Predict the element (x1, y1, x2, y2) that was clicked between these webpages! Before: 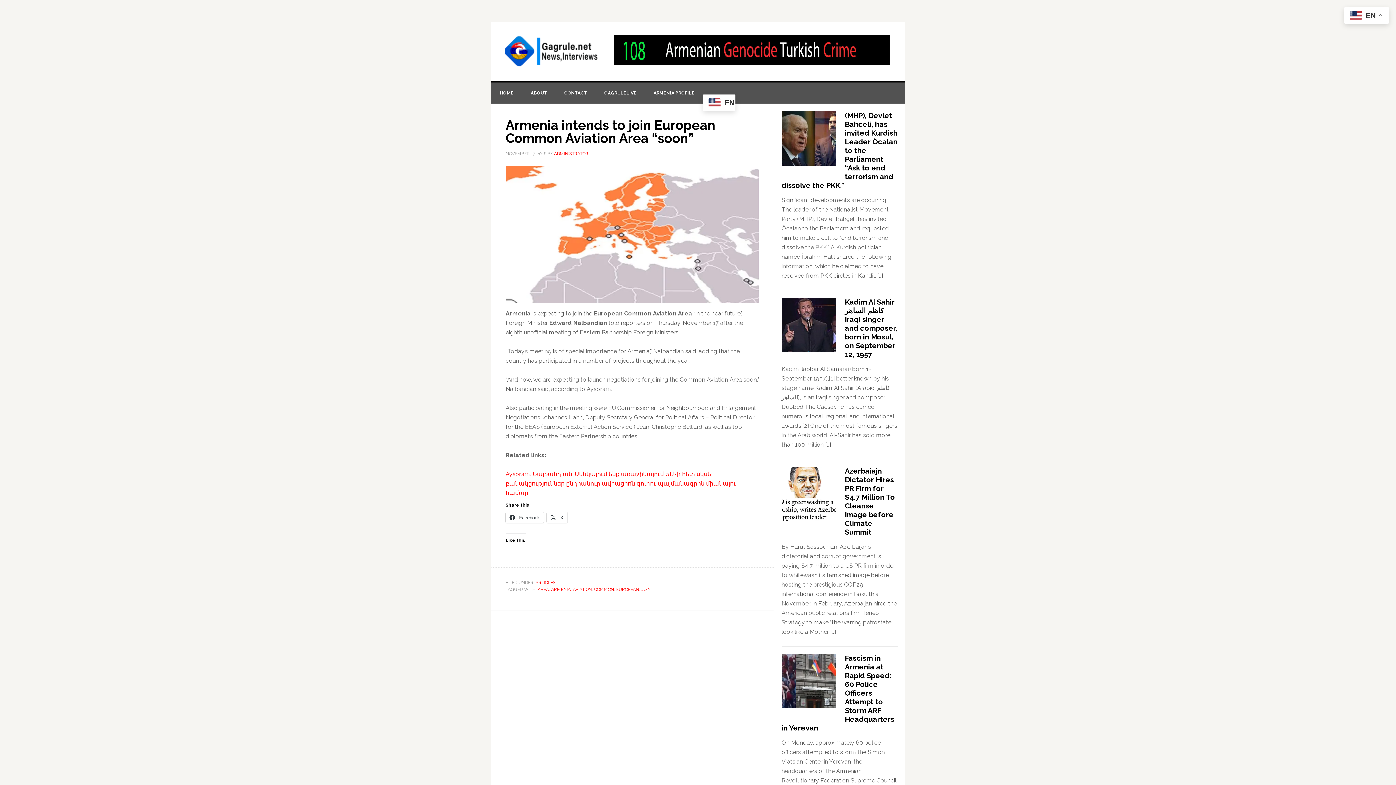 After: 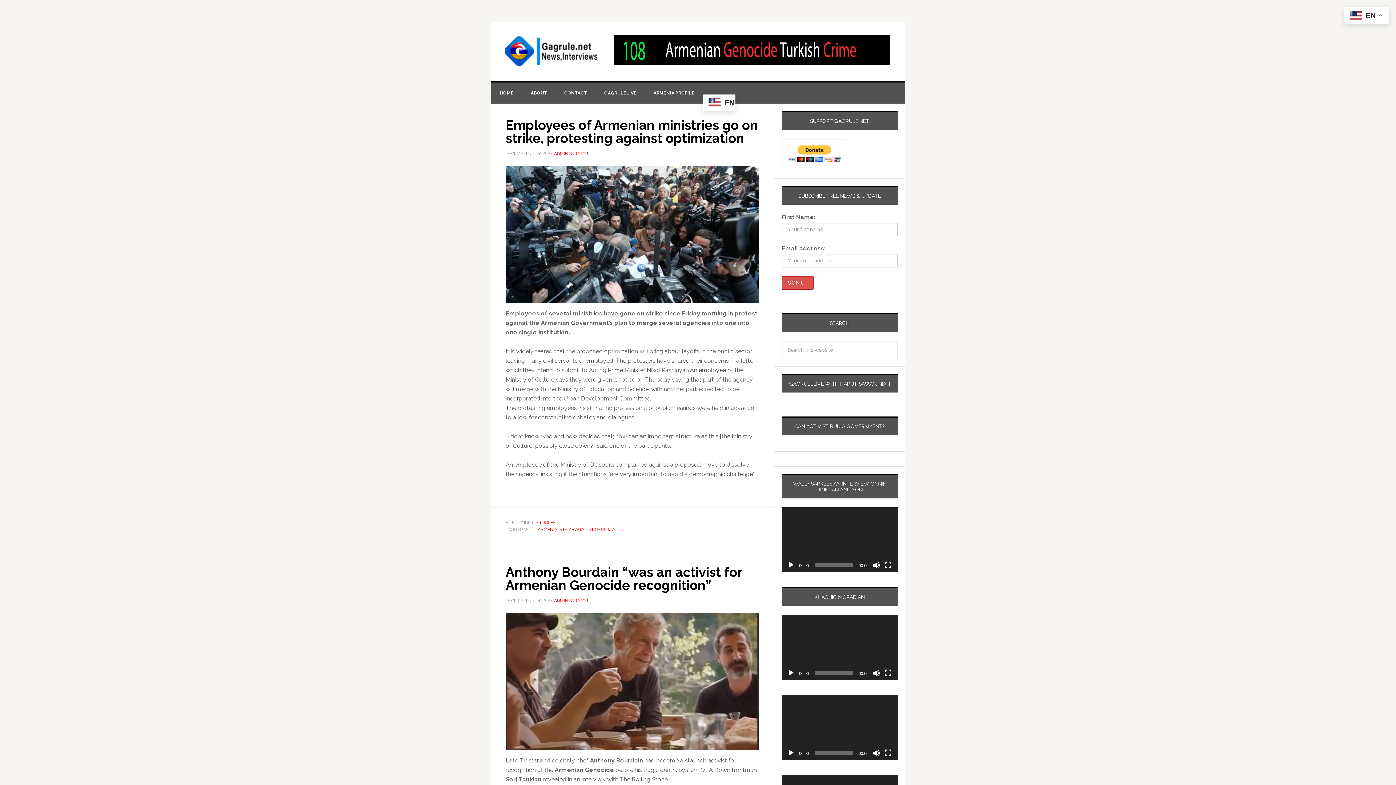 Action: bbox: (551, 587, 570, 592) label: ARMENIA